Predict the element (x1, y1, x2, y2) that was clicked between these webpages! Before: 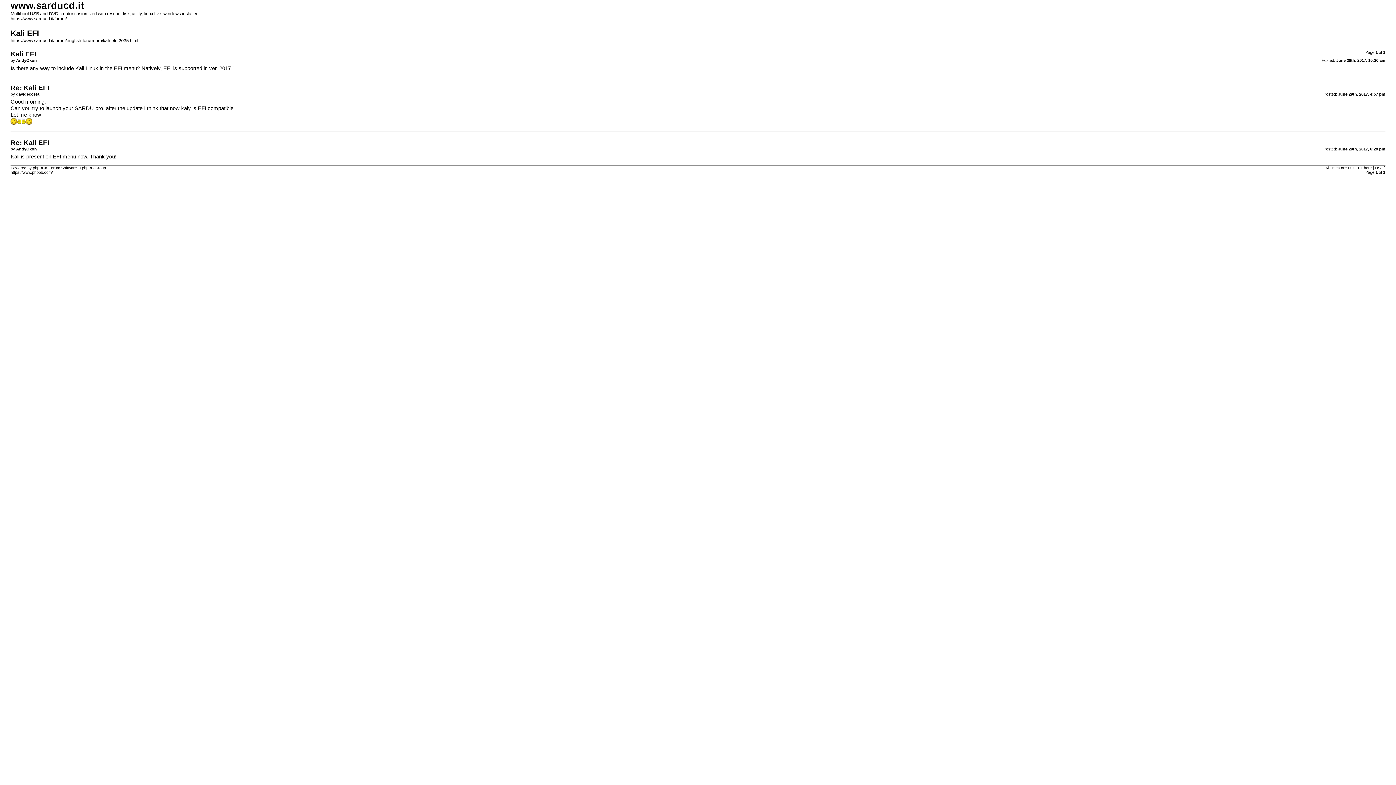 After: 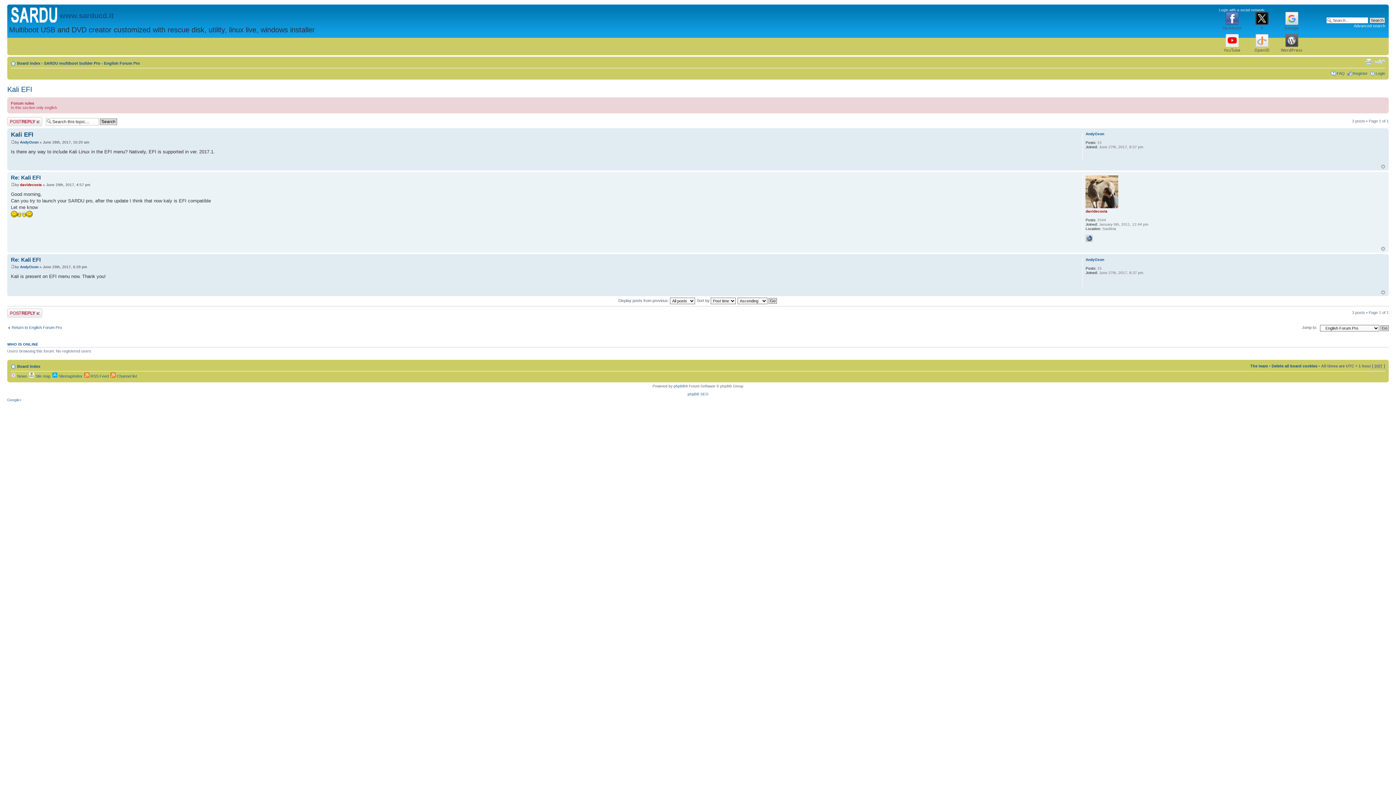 Action: bbox: (10, 38, 138, 43) label: https://www.sarducd.it/forum/english-forum-pro/kali-efi-t2035.html